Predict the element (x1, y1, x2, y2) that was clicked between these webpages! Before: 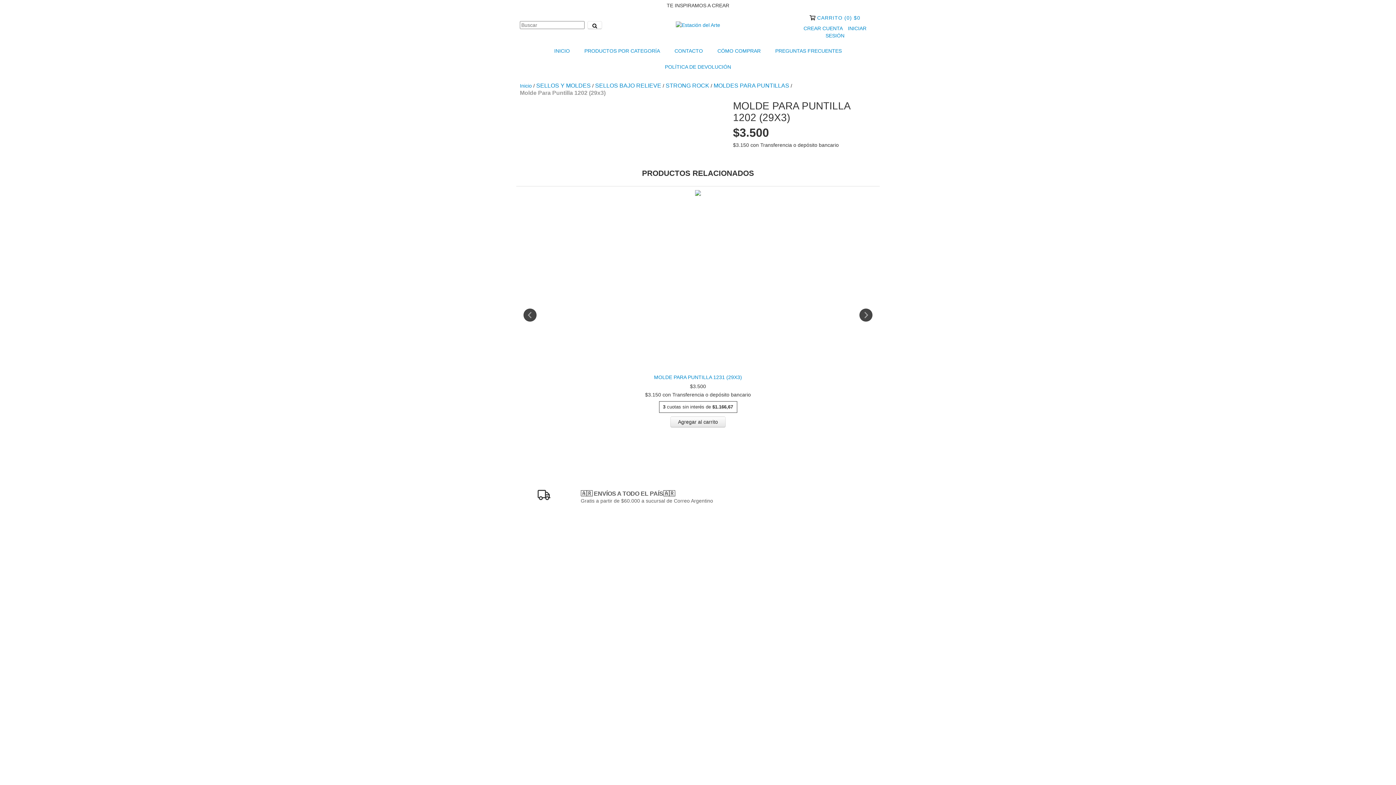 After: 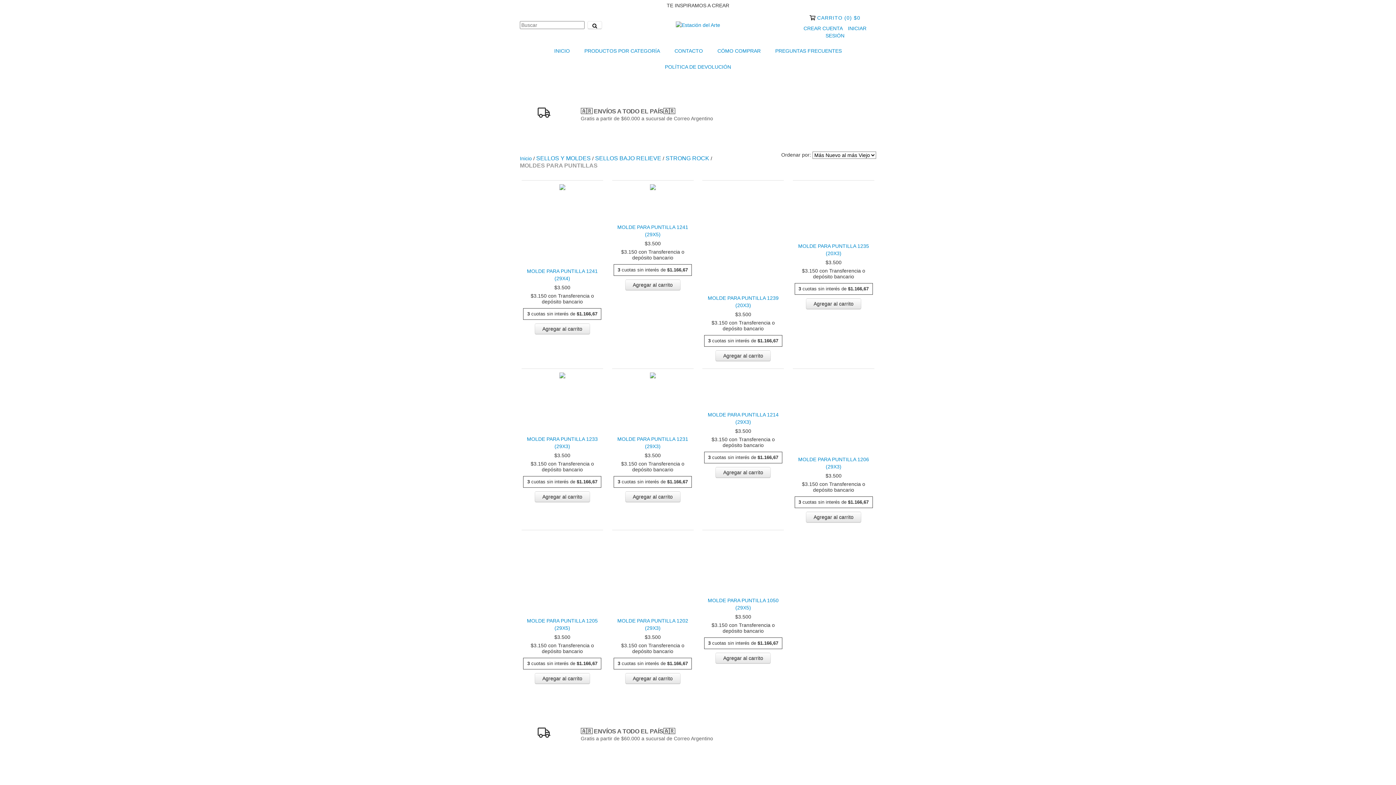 Action: bbox: (713, 82, 789, 89) label: MOLDES PARA PUNTILLAS